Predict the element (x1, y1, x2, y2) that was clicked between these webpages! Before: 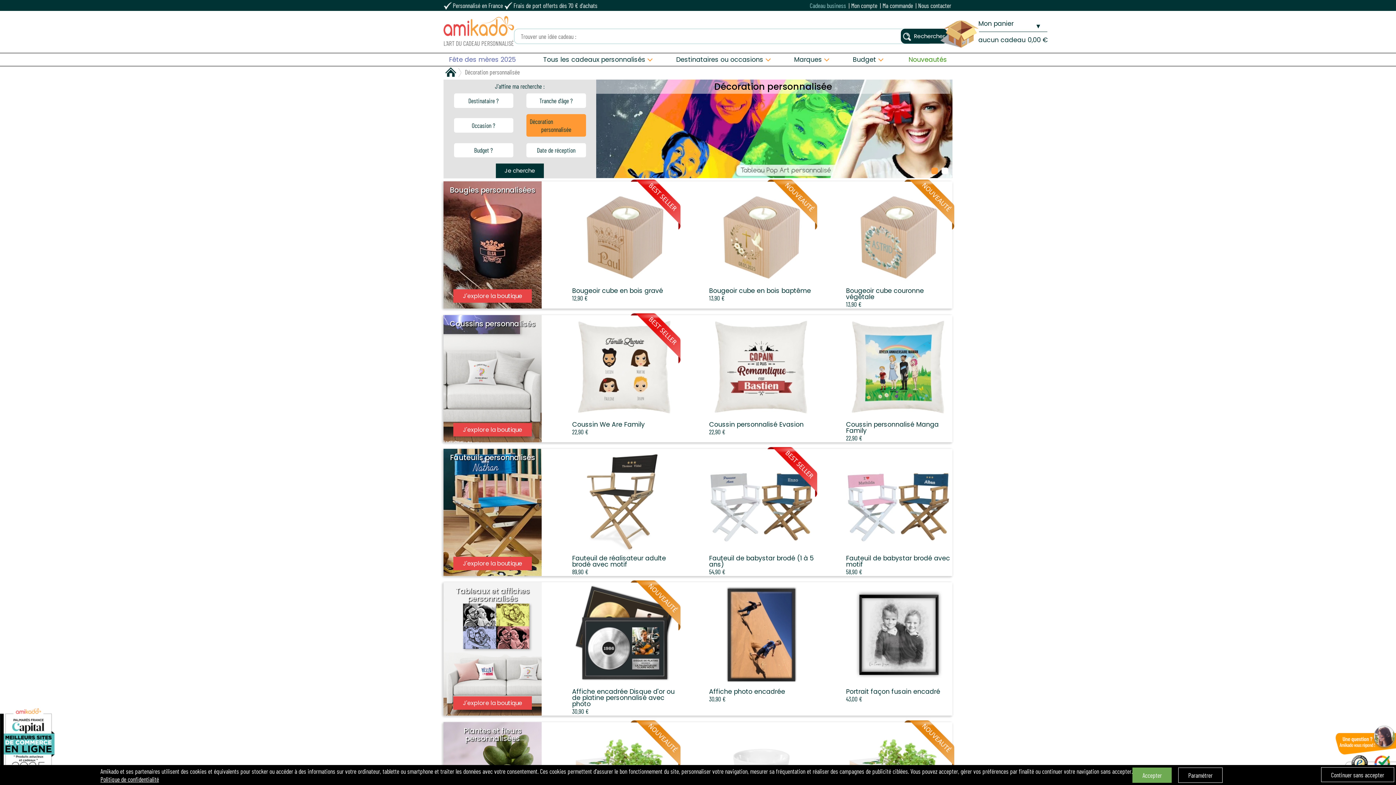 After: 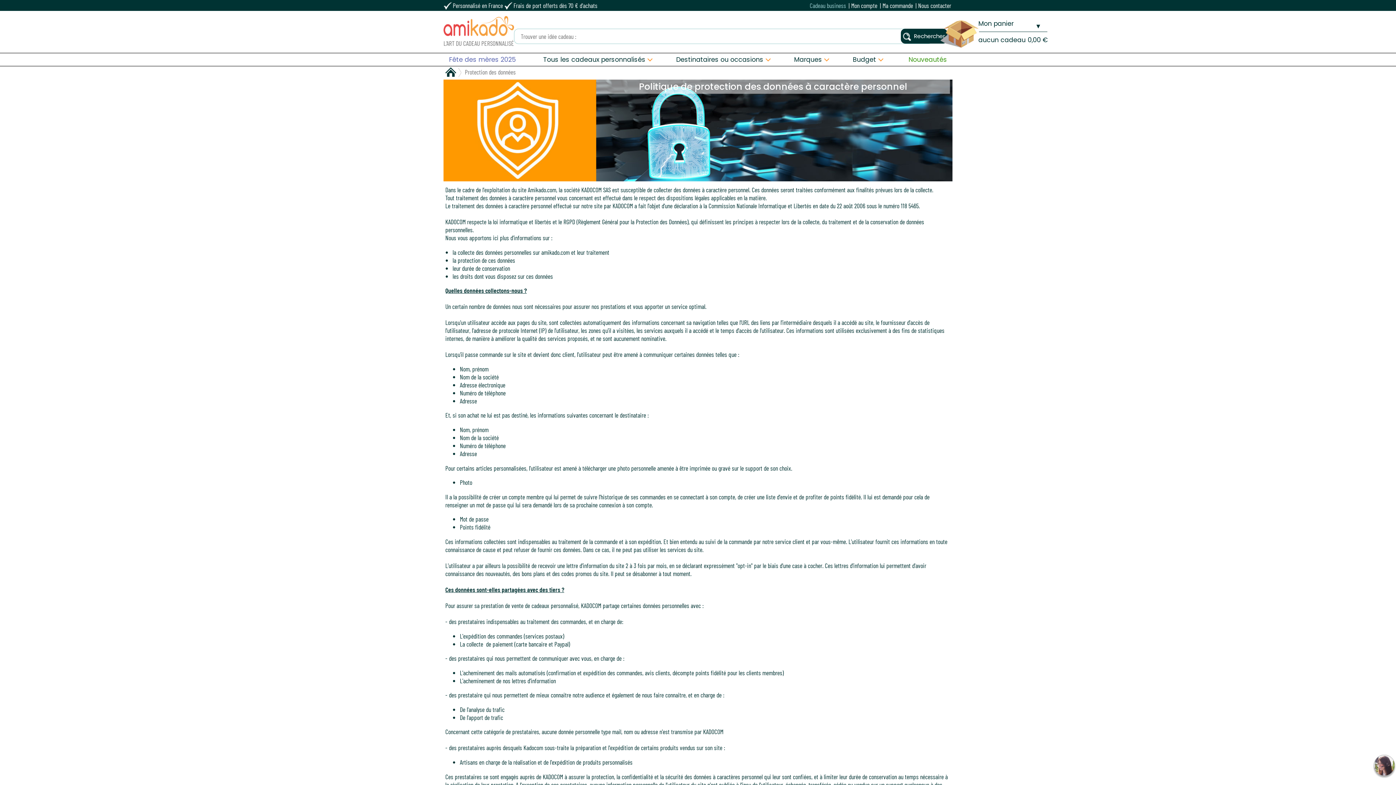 Action: bbox: (100, 775, 159, 783) label: Politique de confidentialité